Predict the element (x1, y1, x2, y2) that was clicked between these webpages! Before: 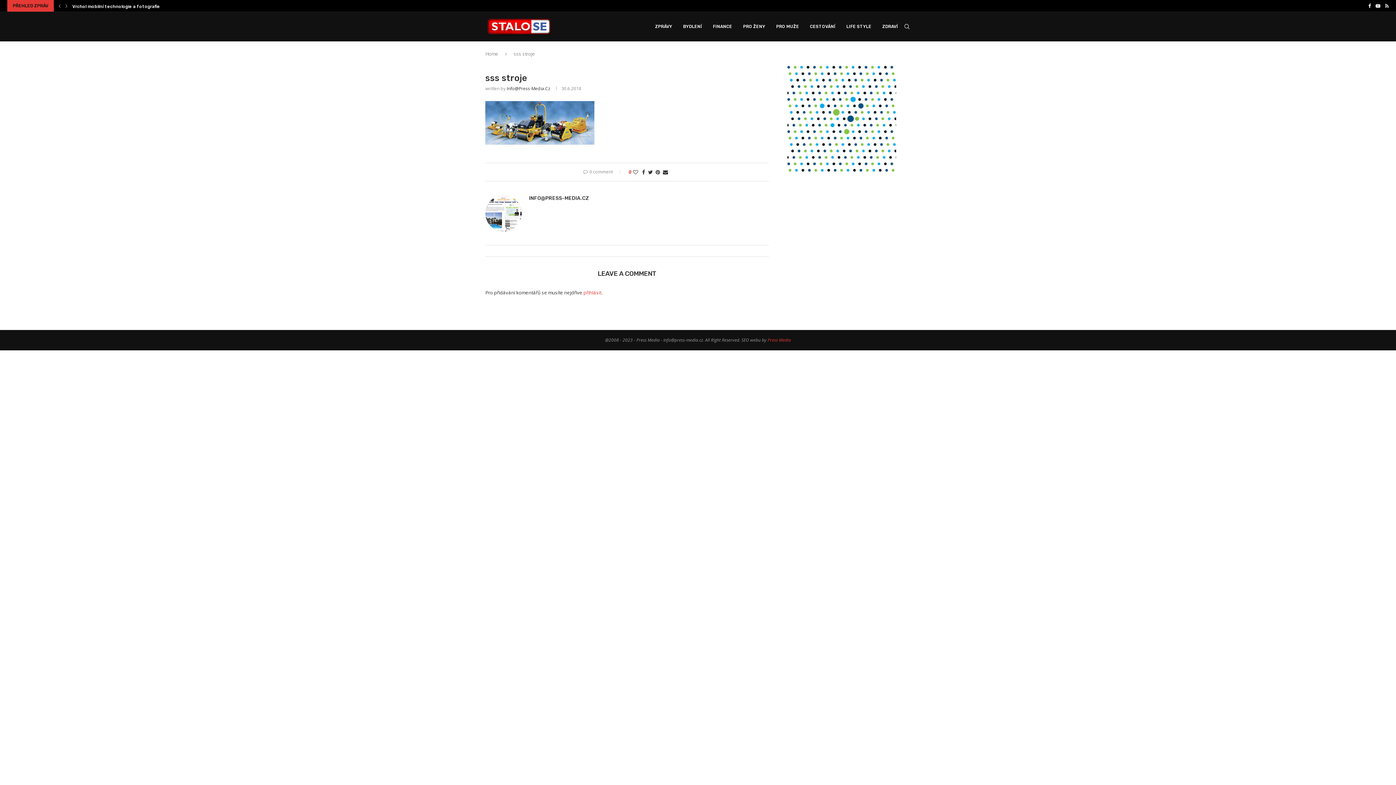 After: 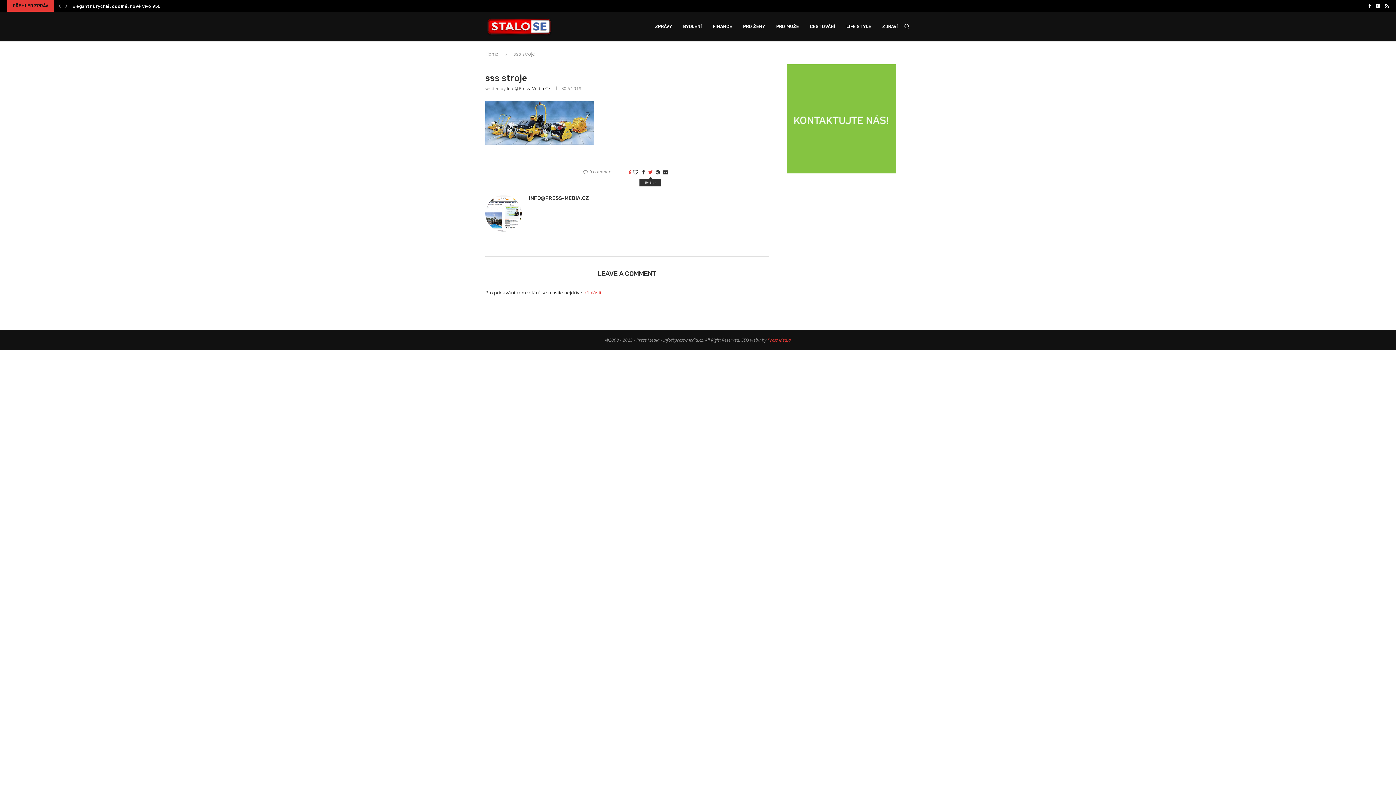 Action: label: Share on Twitter bbox: (648, 168, 652, 175)